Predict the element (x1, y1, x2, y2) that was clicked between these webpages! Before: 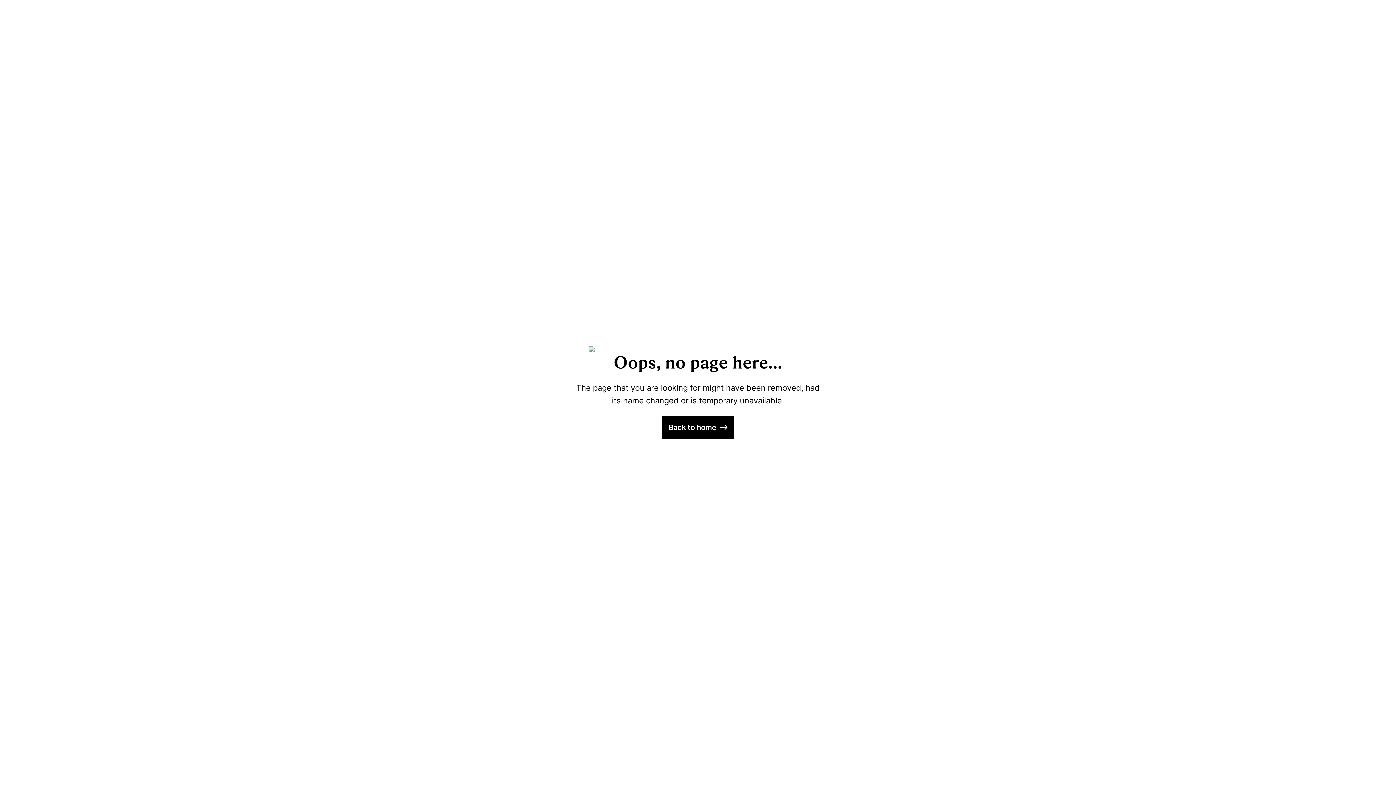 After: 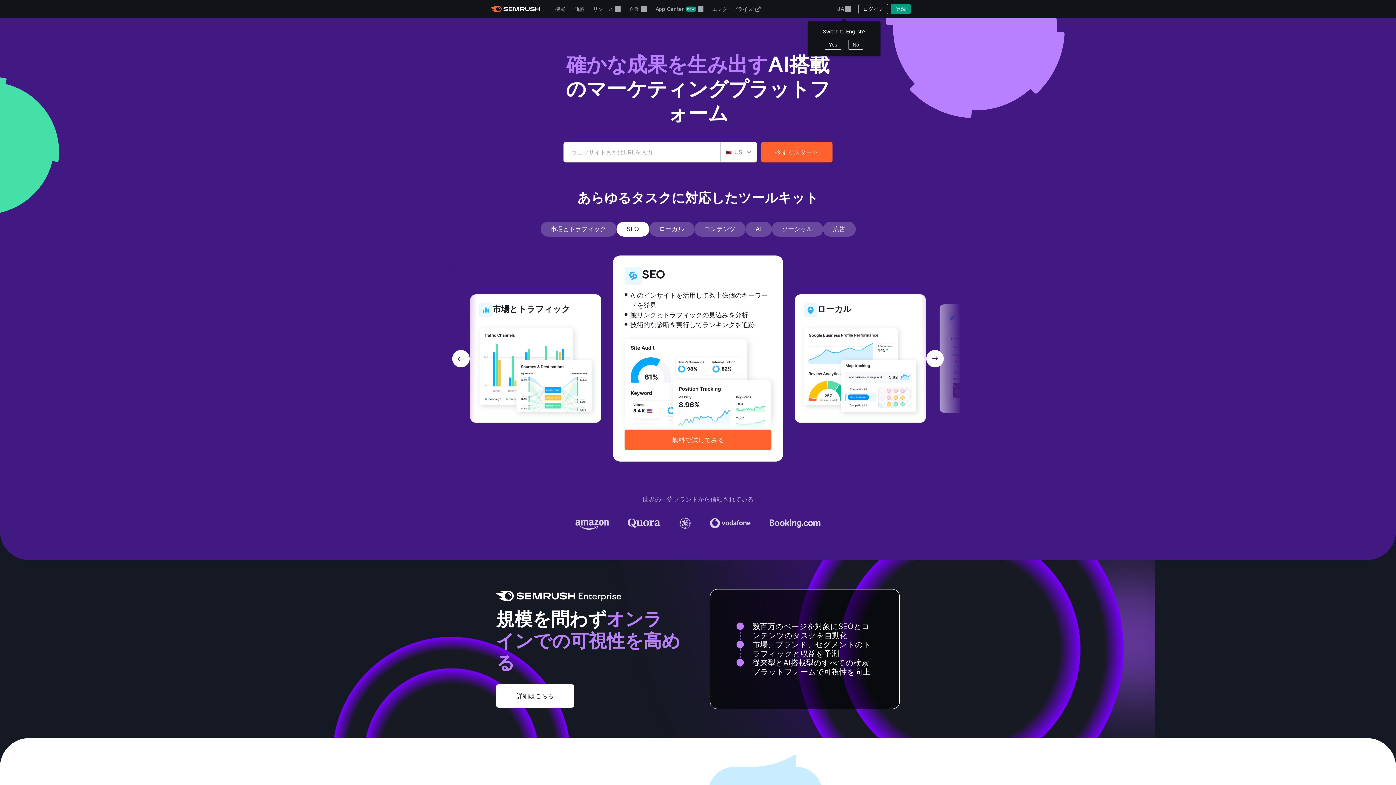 Action: label: Back to home bbox: (662, 415, 734, 439)